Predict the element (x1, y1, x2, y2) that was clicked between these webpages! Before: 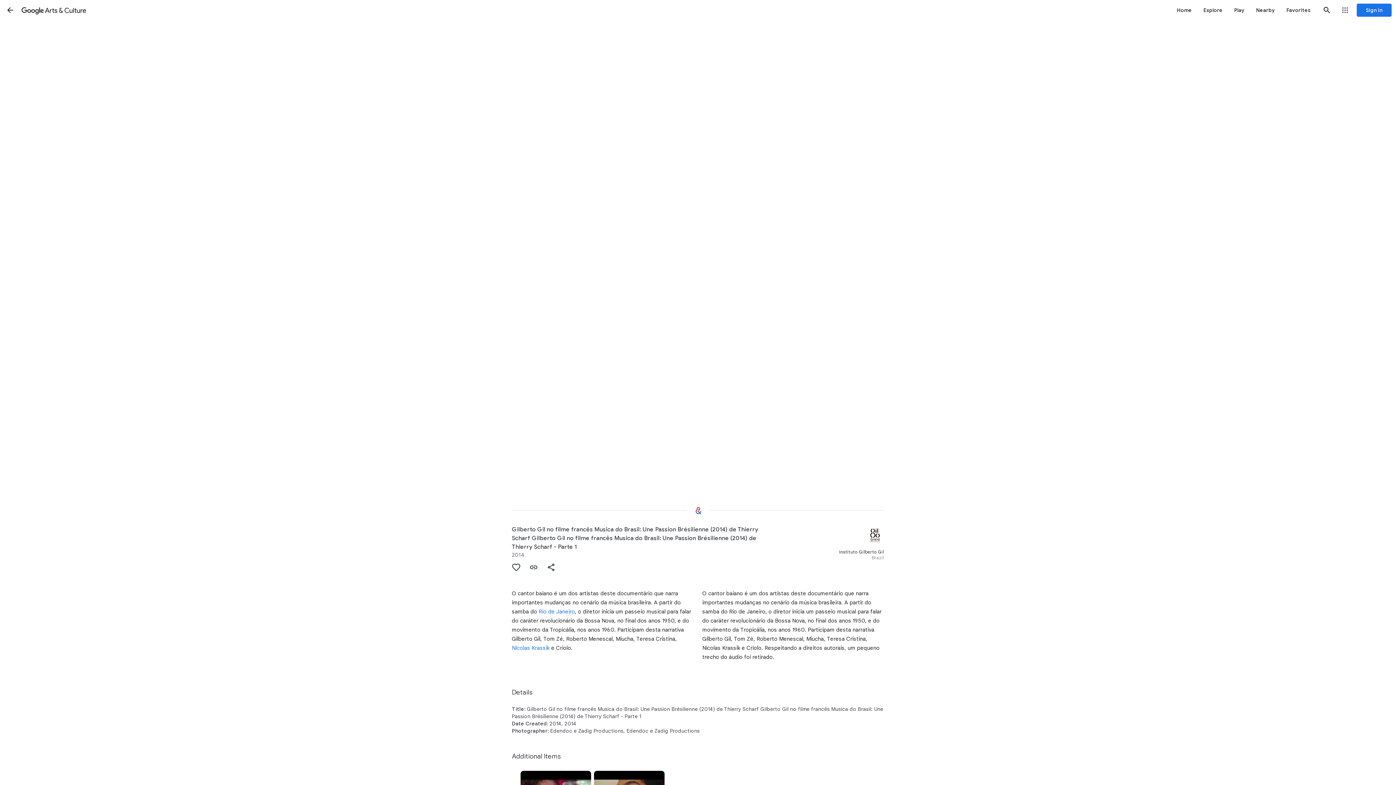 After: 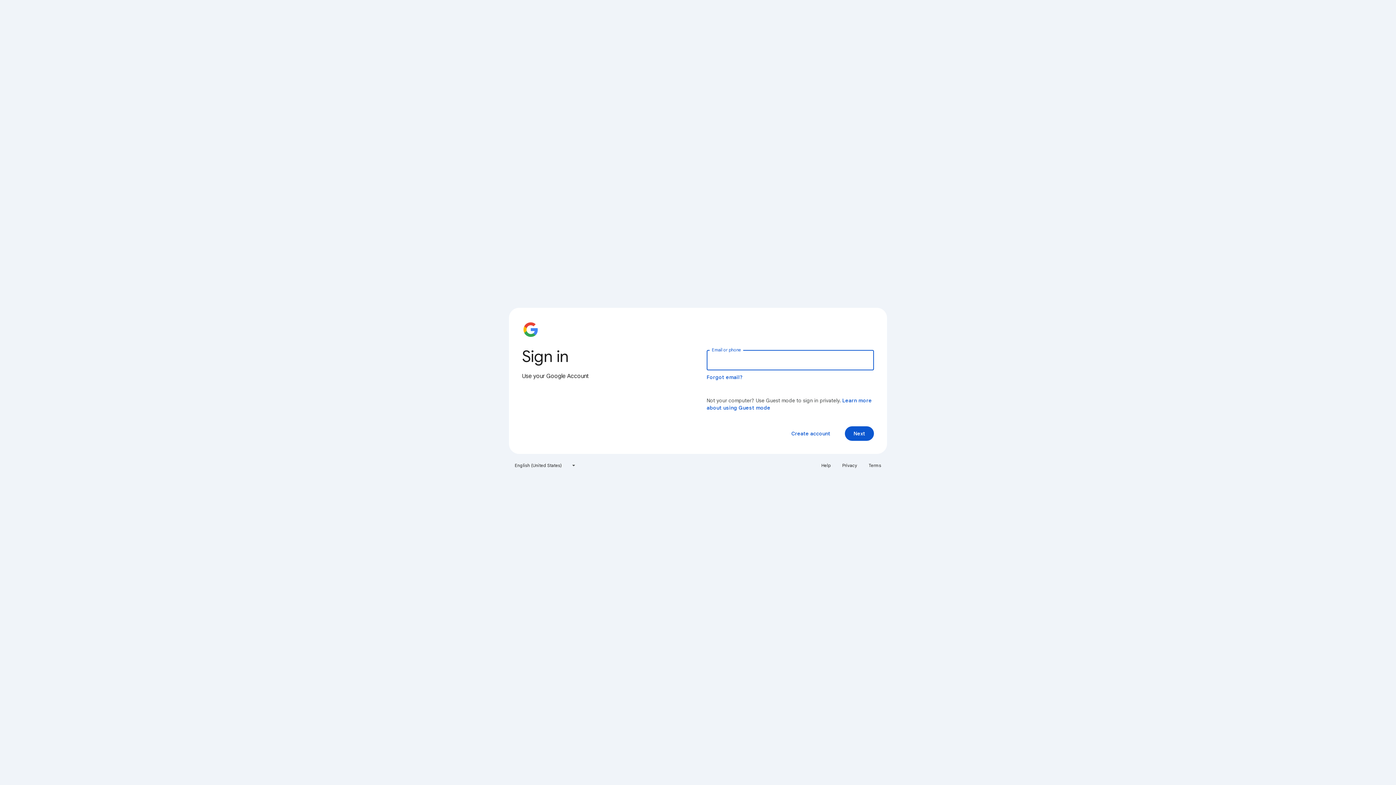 Action: bbox: (1357, 3, 1392, 16) label: Sign in